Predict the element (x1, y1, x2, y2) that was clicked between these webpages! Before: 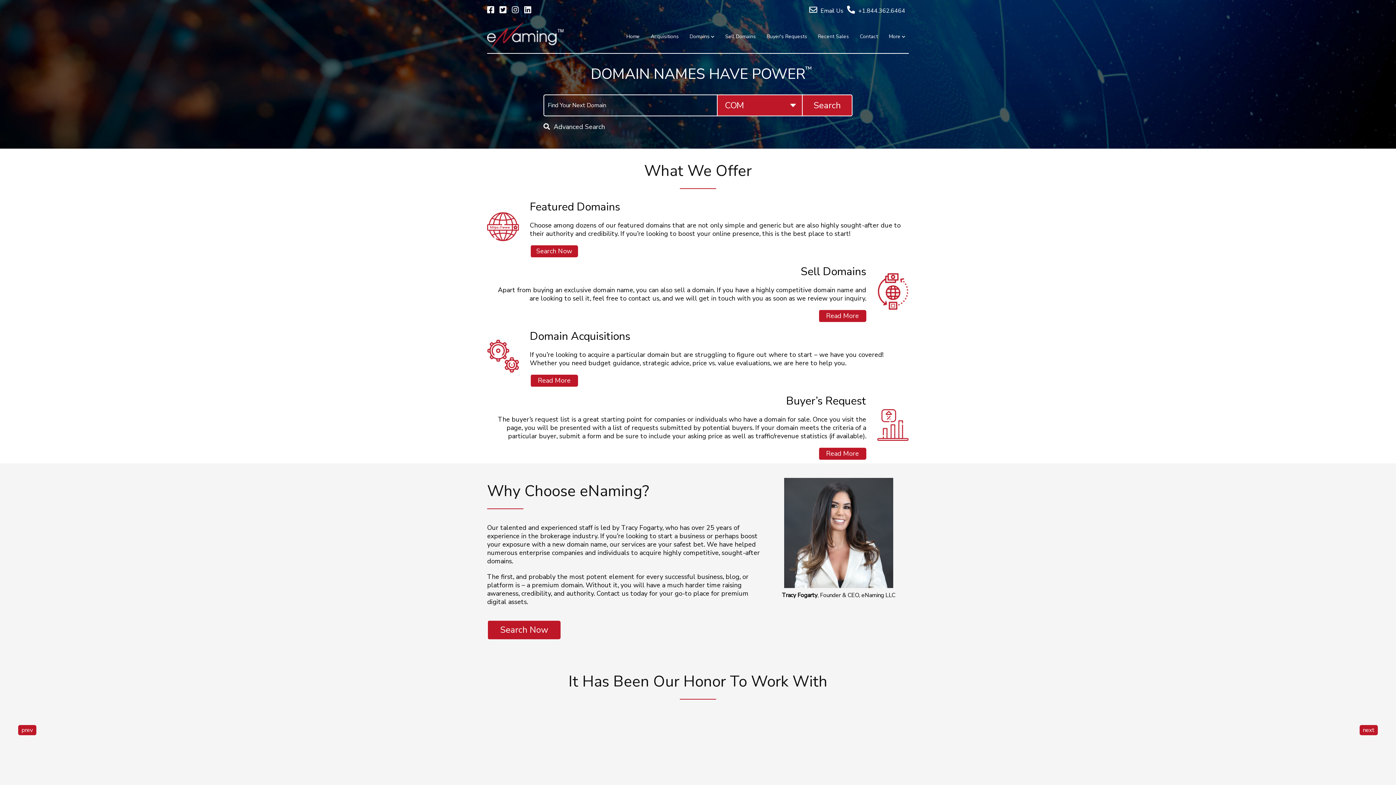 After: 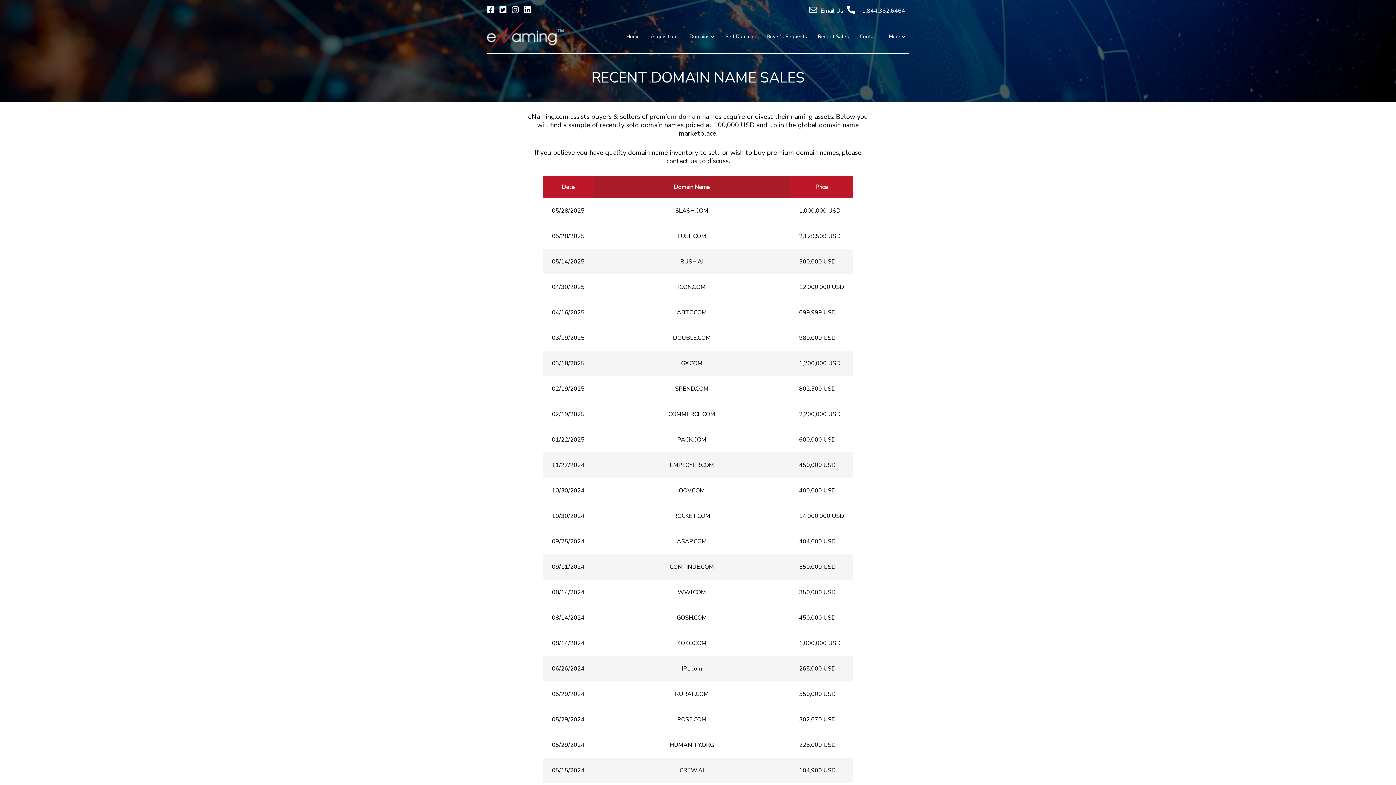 Action: bbox: (818, 33, 852, 40) label: Recent Sales